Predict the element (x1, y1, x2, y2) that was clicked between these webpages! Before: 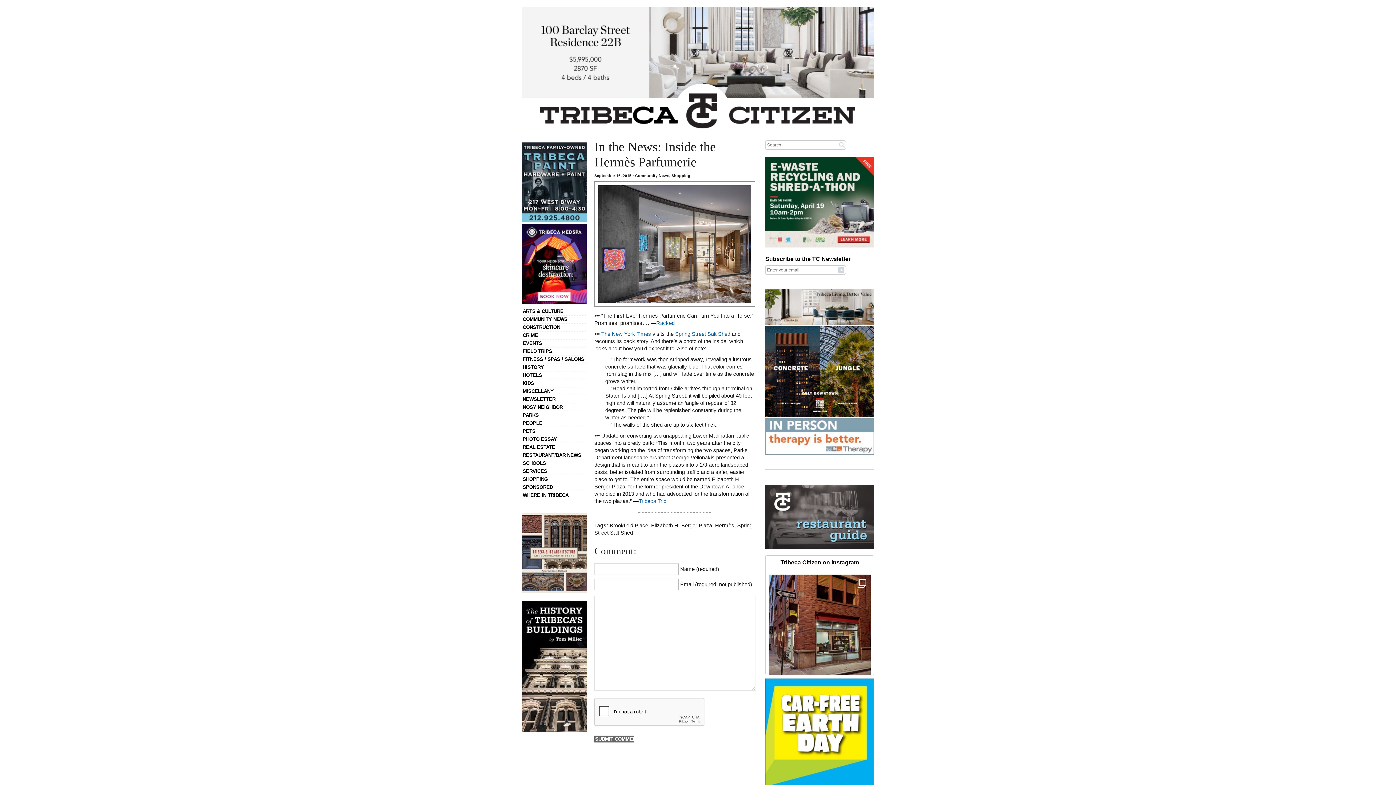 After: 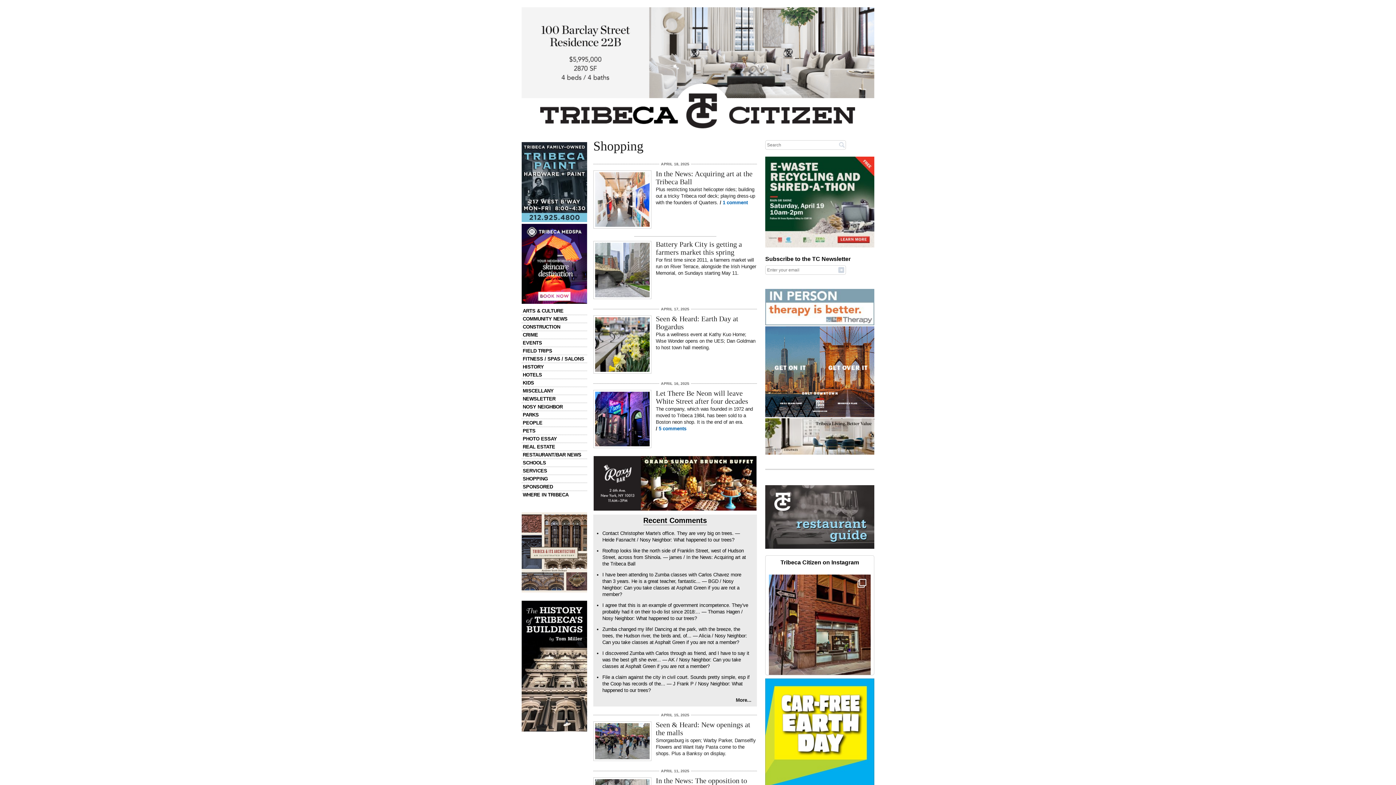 Action: label: Shopping bbox: (671, 173, 690, 177)